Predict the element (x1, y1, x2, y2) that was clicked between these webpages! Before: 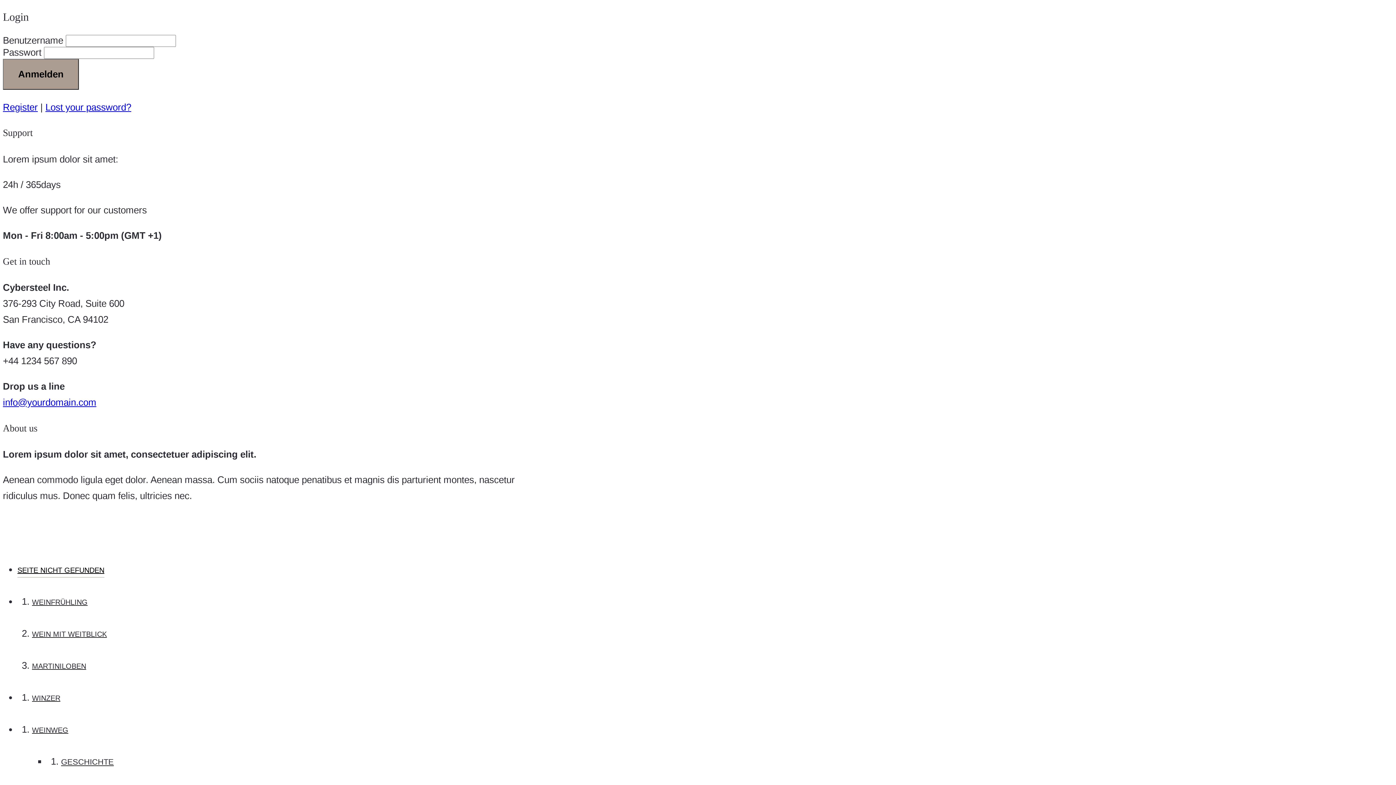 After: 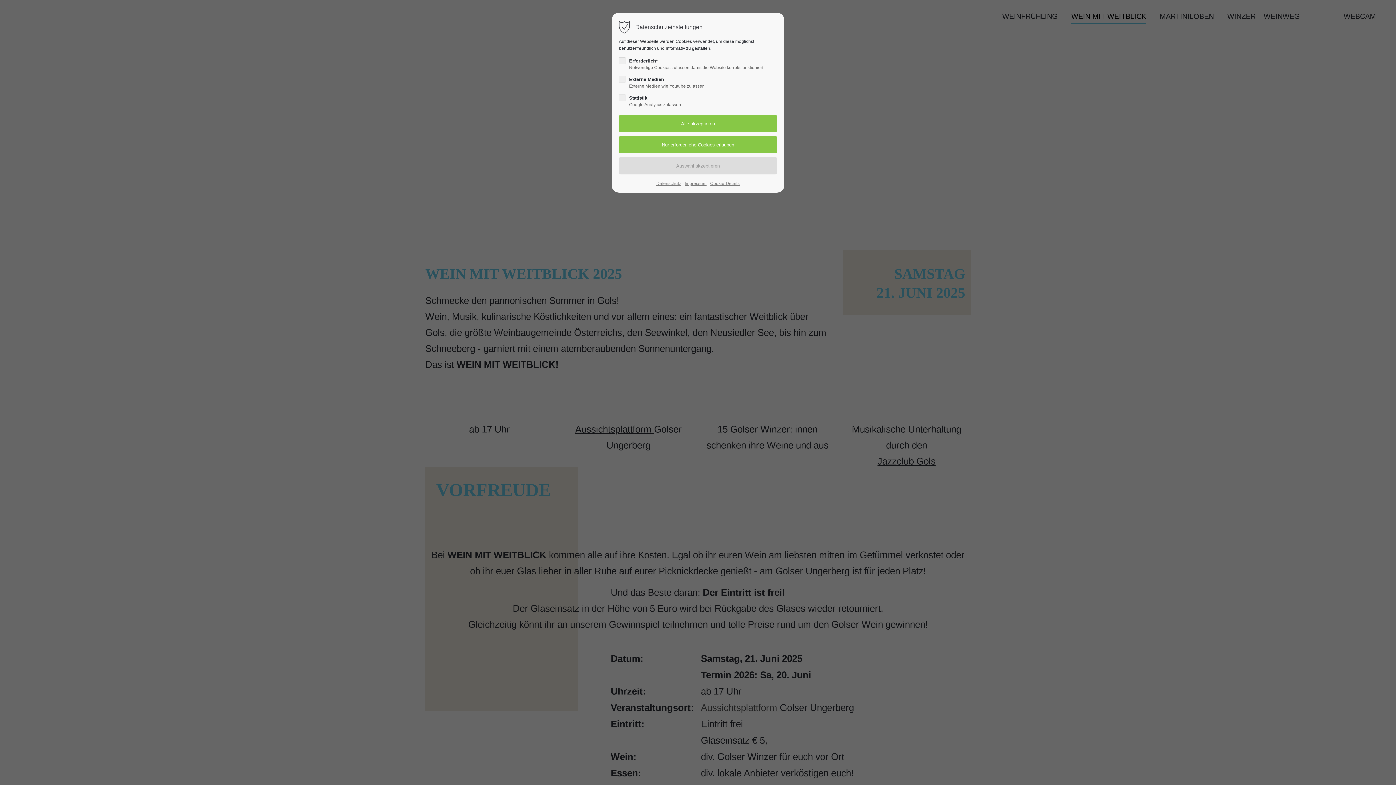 Action: bbox: (32, 630, 106, 638) label: WEIN MIT WEITBLICK